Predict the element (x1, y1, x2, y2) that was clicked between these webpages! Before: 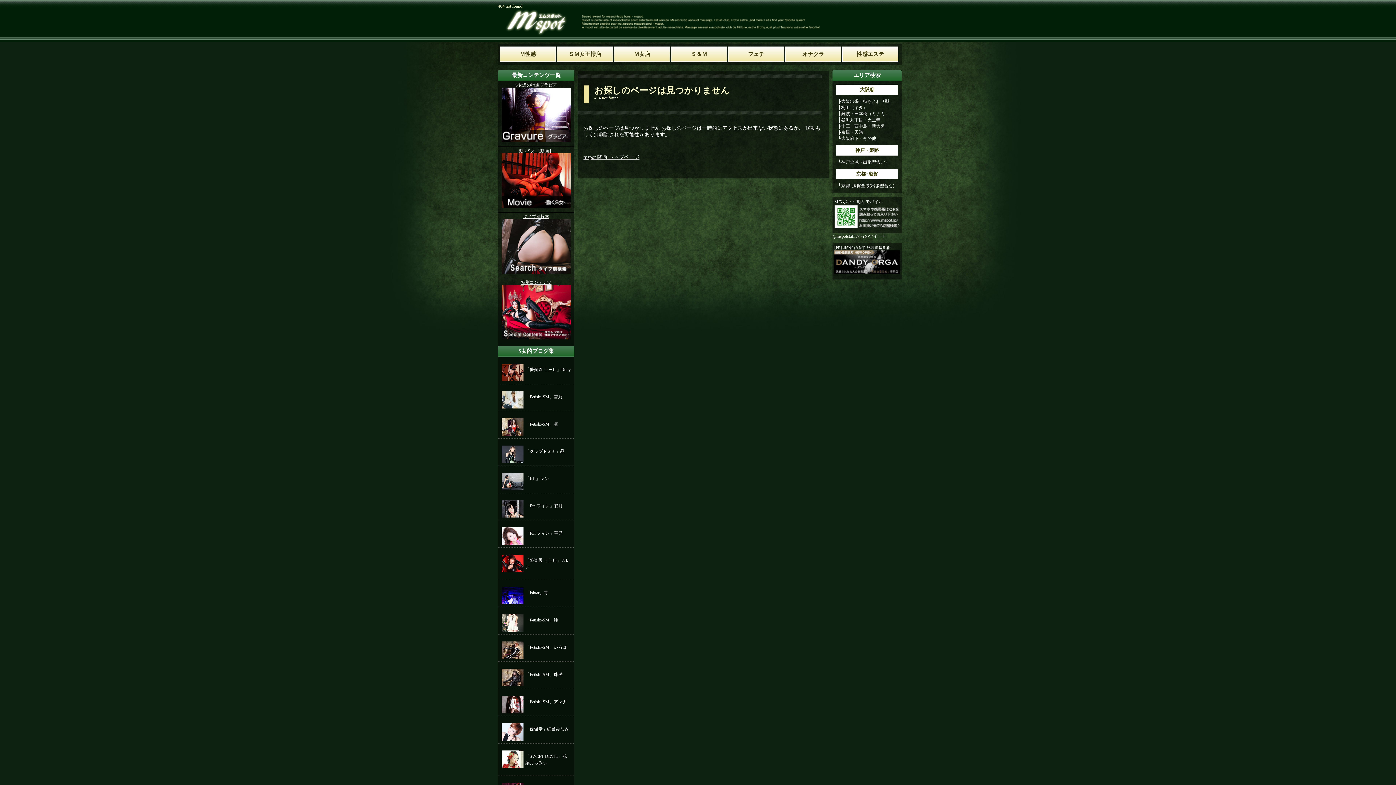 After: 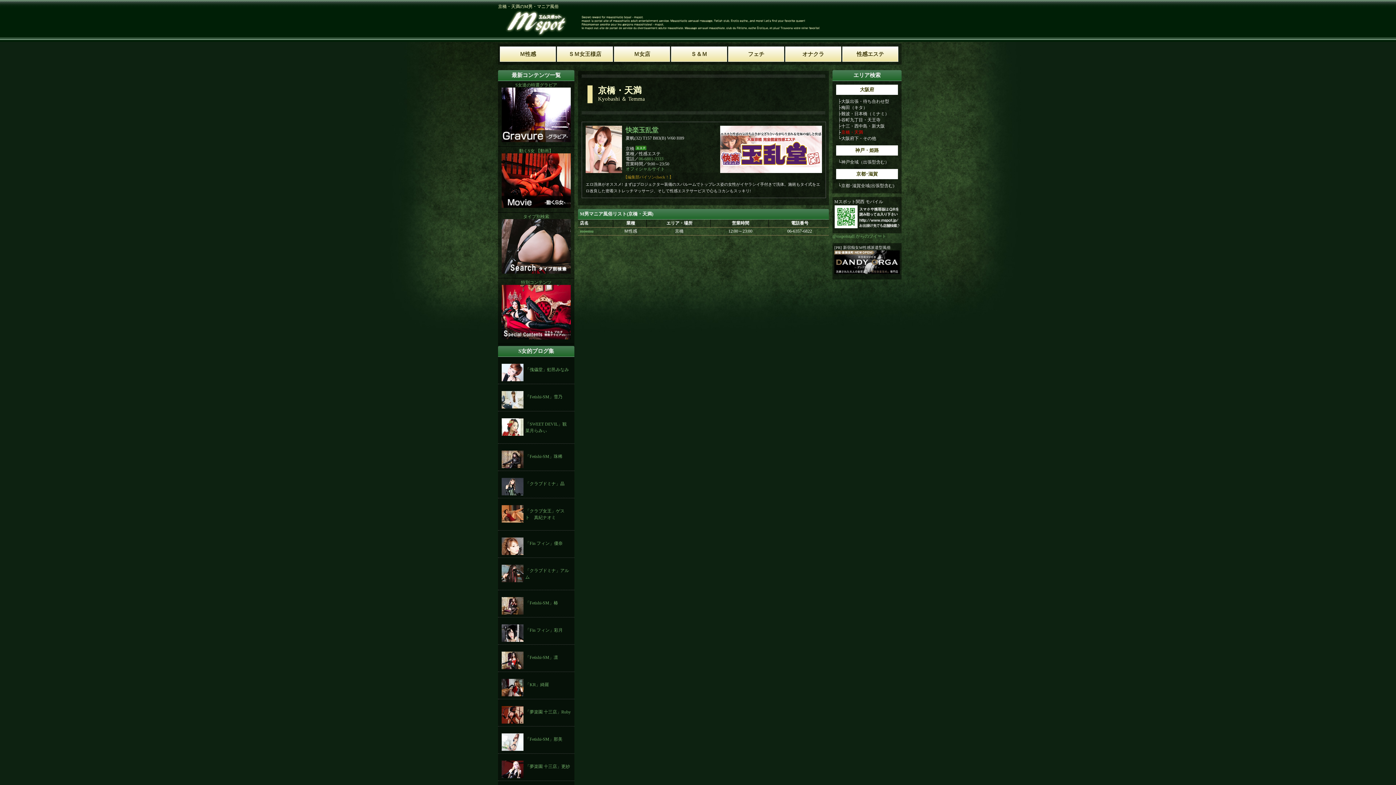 Action: bbox: (841, 129, 863, 134) label: 京橋・天満